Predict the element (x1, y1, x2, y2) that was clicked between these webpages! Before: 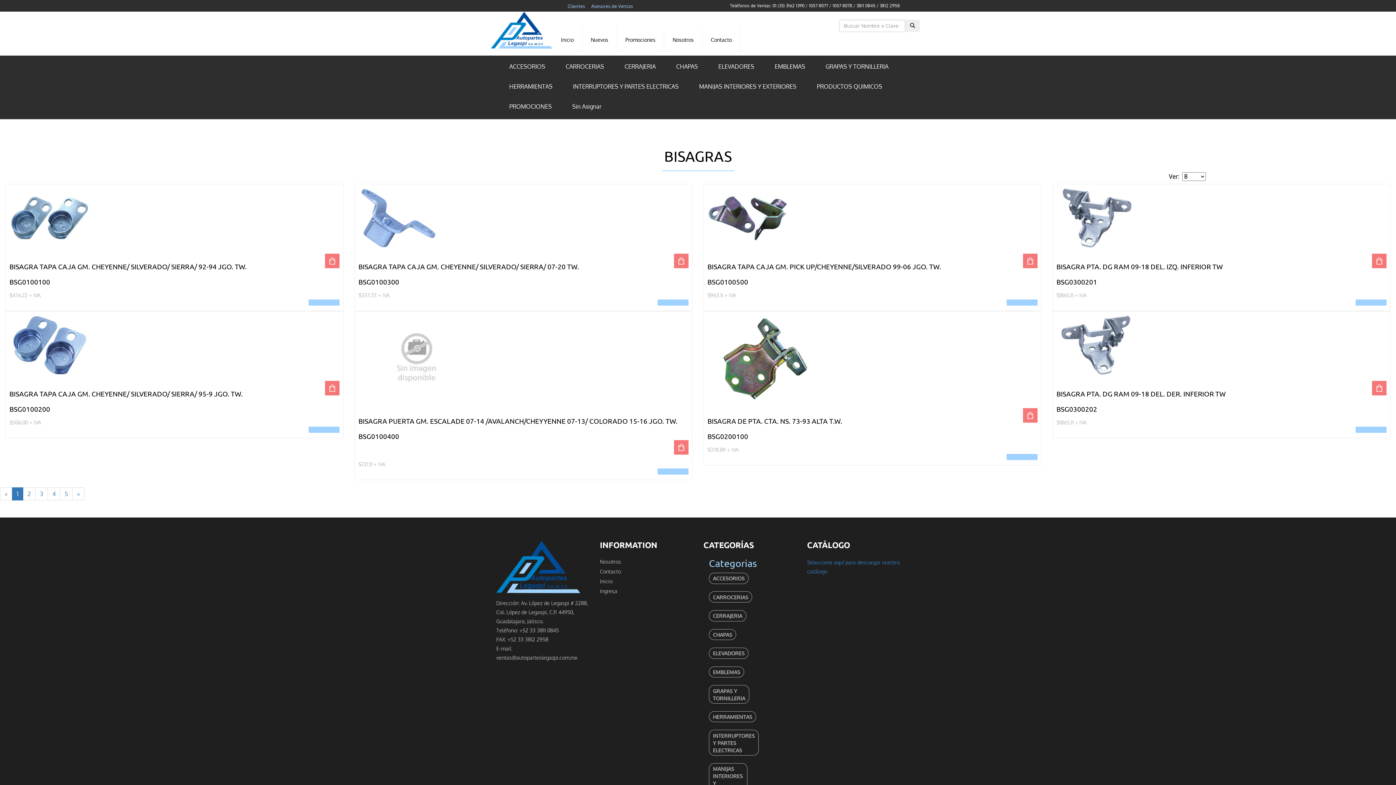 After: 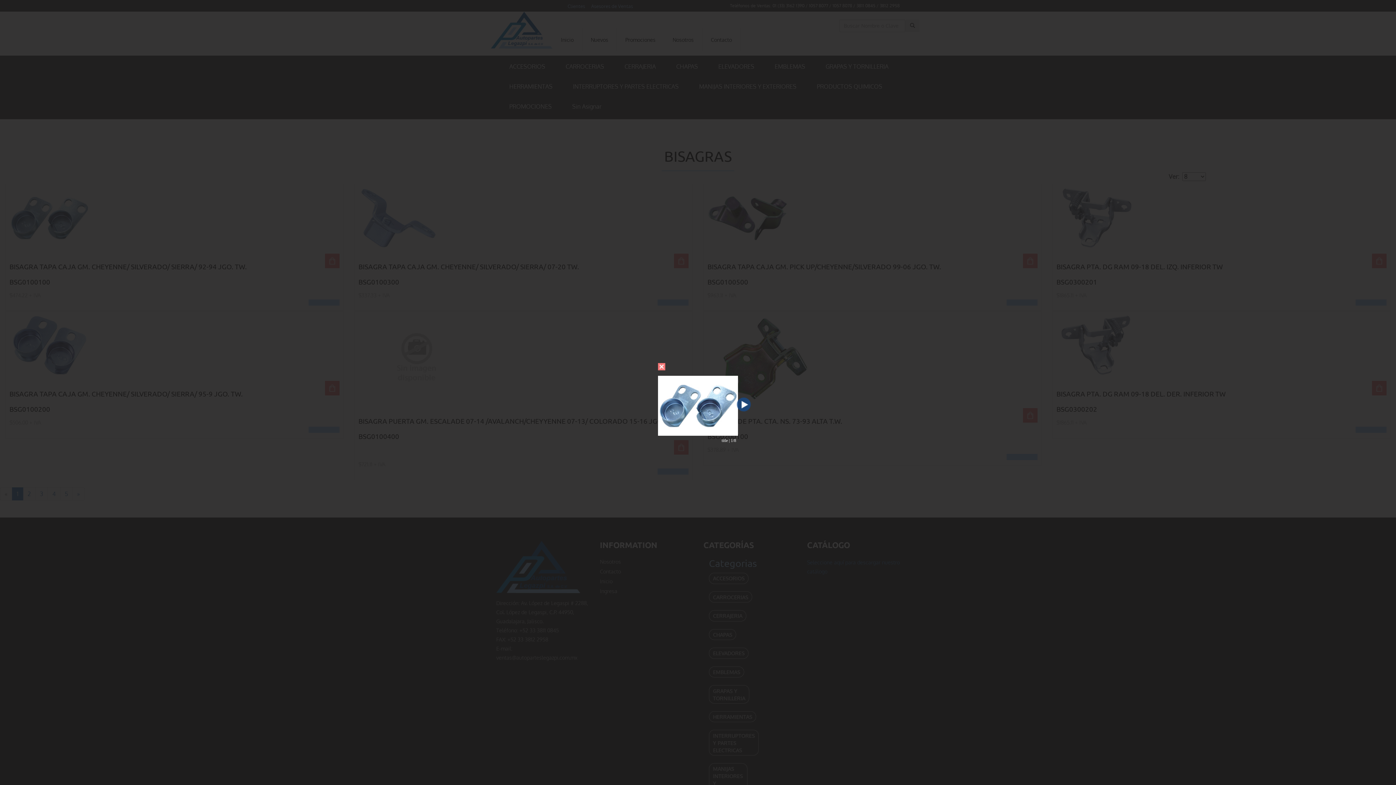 Action: bbox: (151, 191, 173, 198)